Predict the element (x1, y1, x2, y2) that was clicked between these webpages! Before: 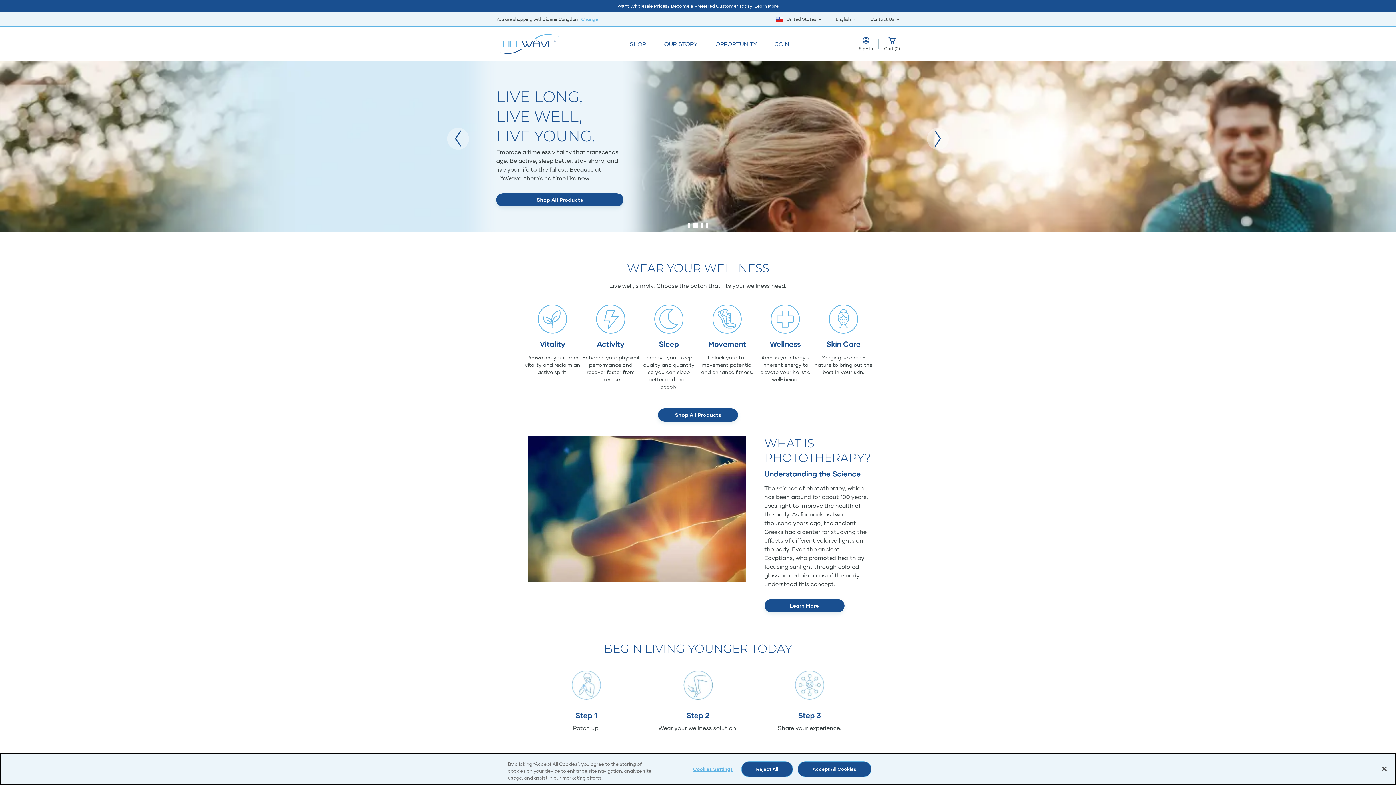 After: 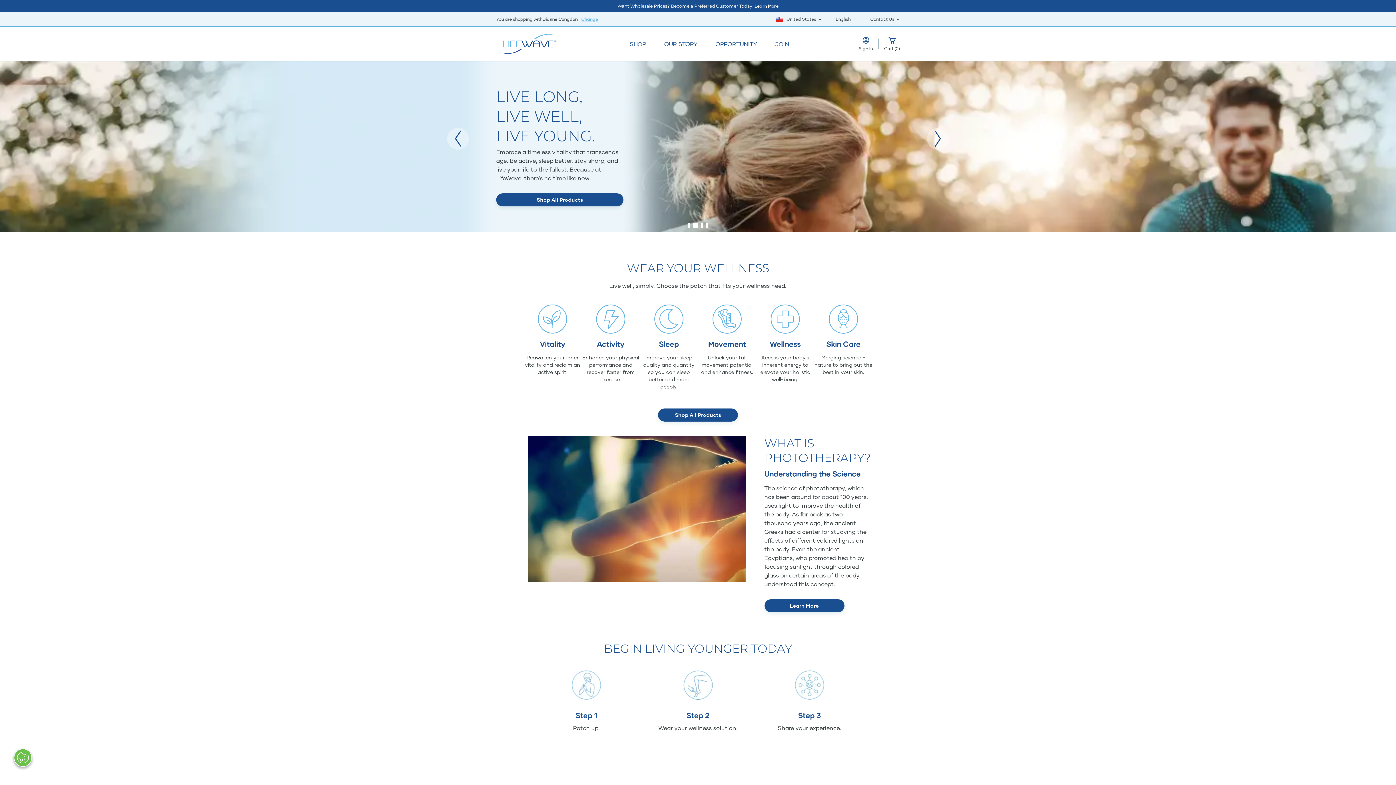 Action: bbox: (496, 34, 560, 53)